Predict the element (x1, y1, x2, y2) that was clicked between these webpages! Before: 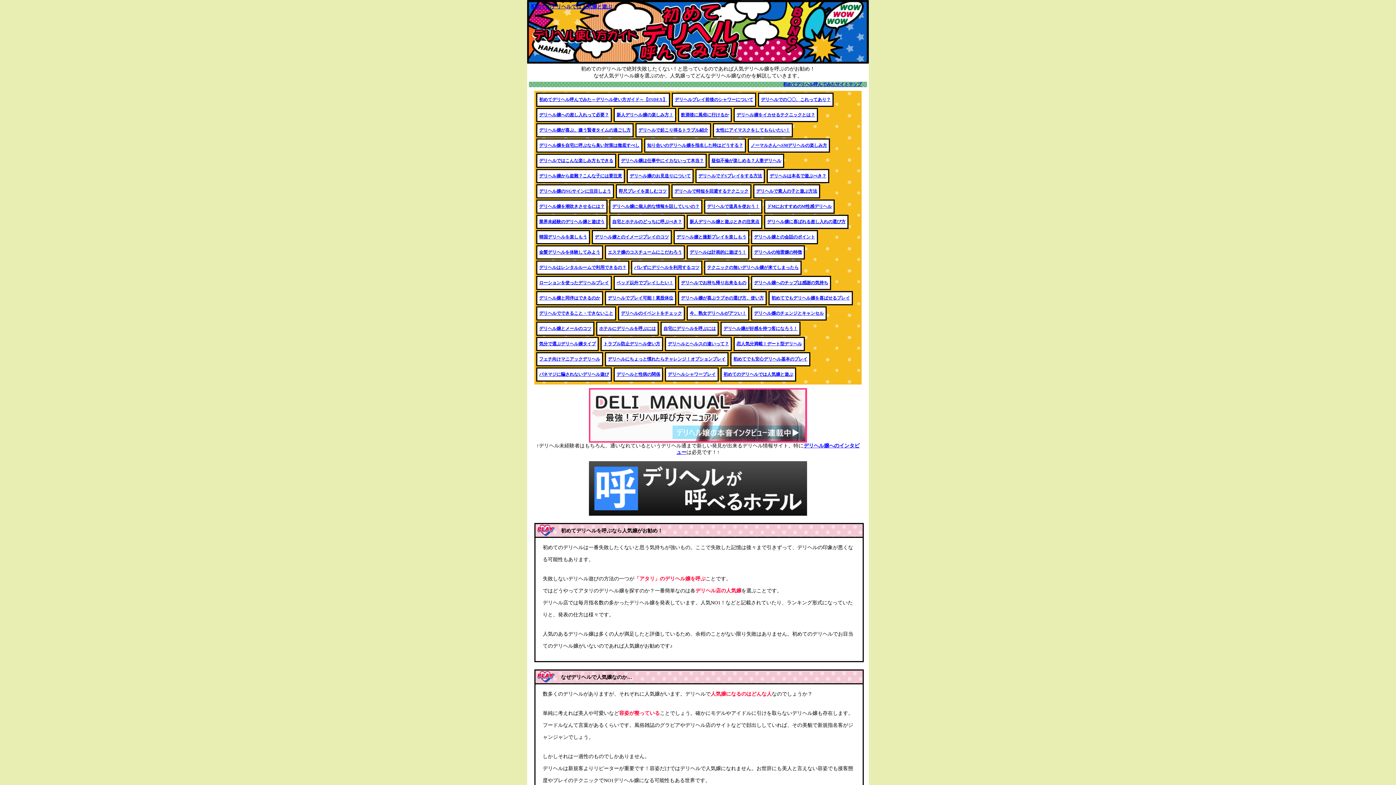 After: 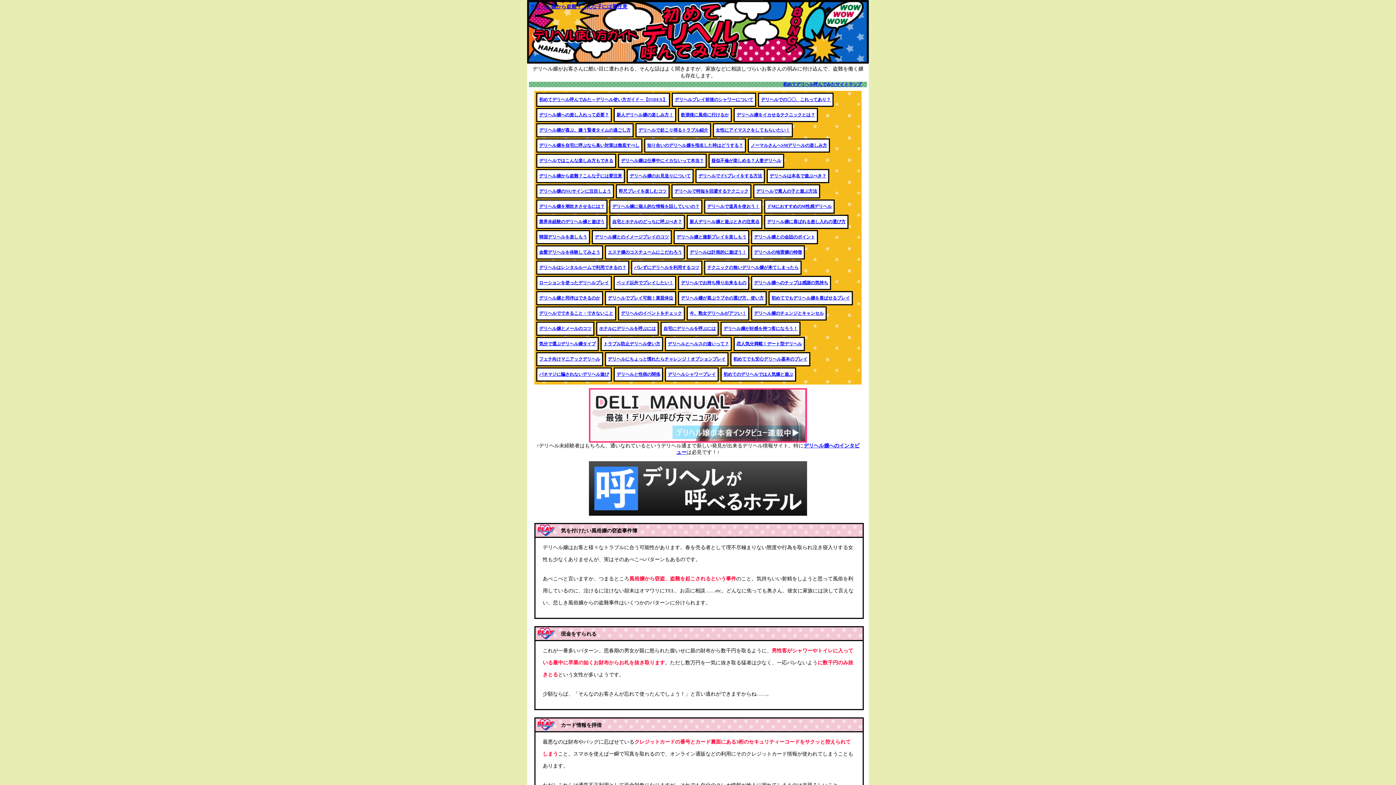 Action: bbox: (539, 173, 622, 178) label: デリヘル嬢から盗難？こんな子には要注意